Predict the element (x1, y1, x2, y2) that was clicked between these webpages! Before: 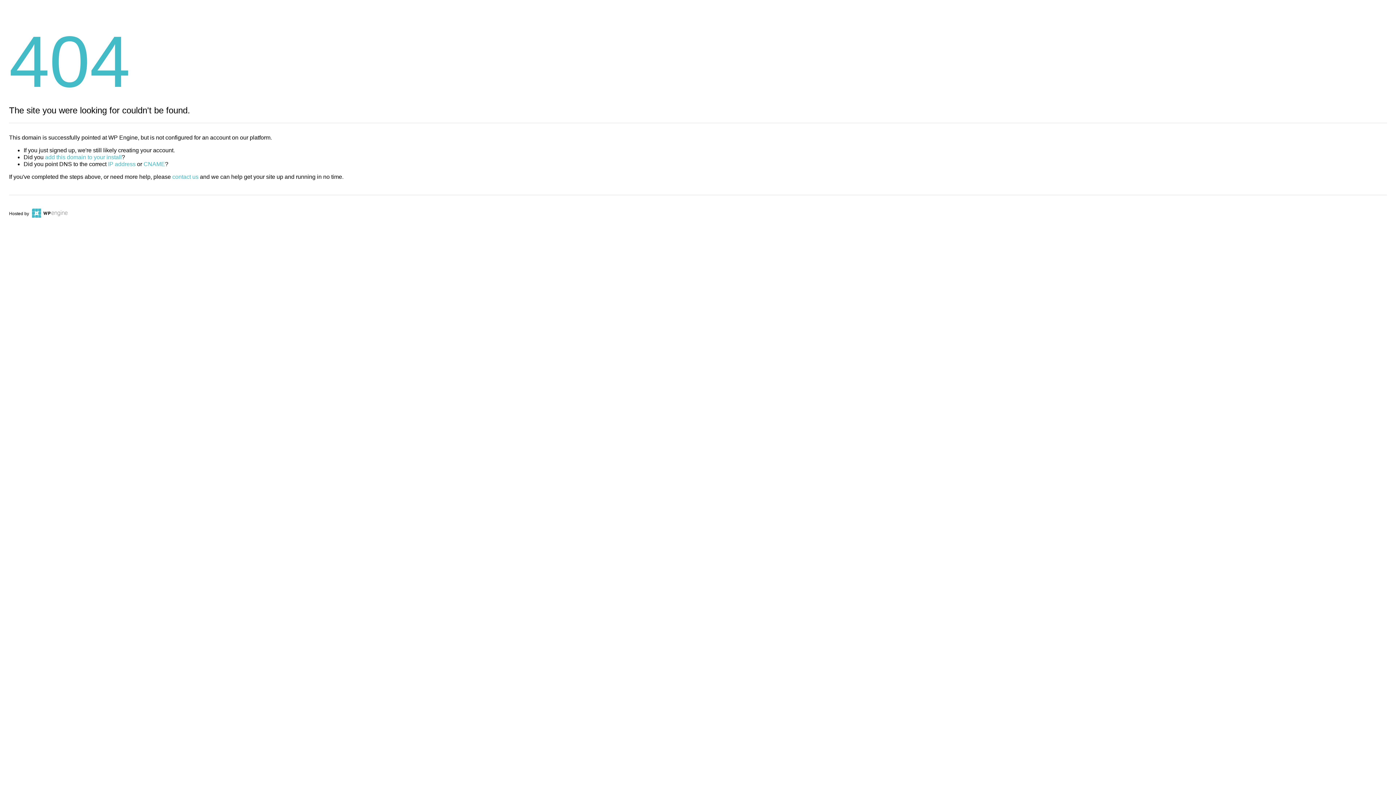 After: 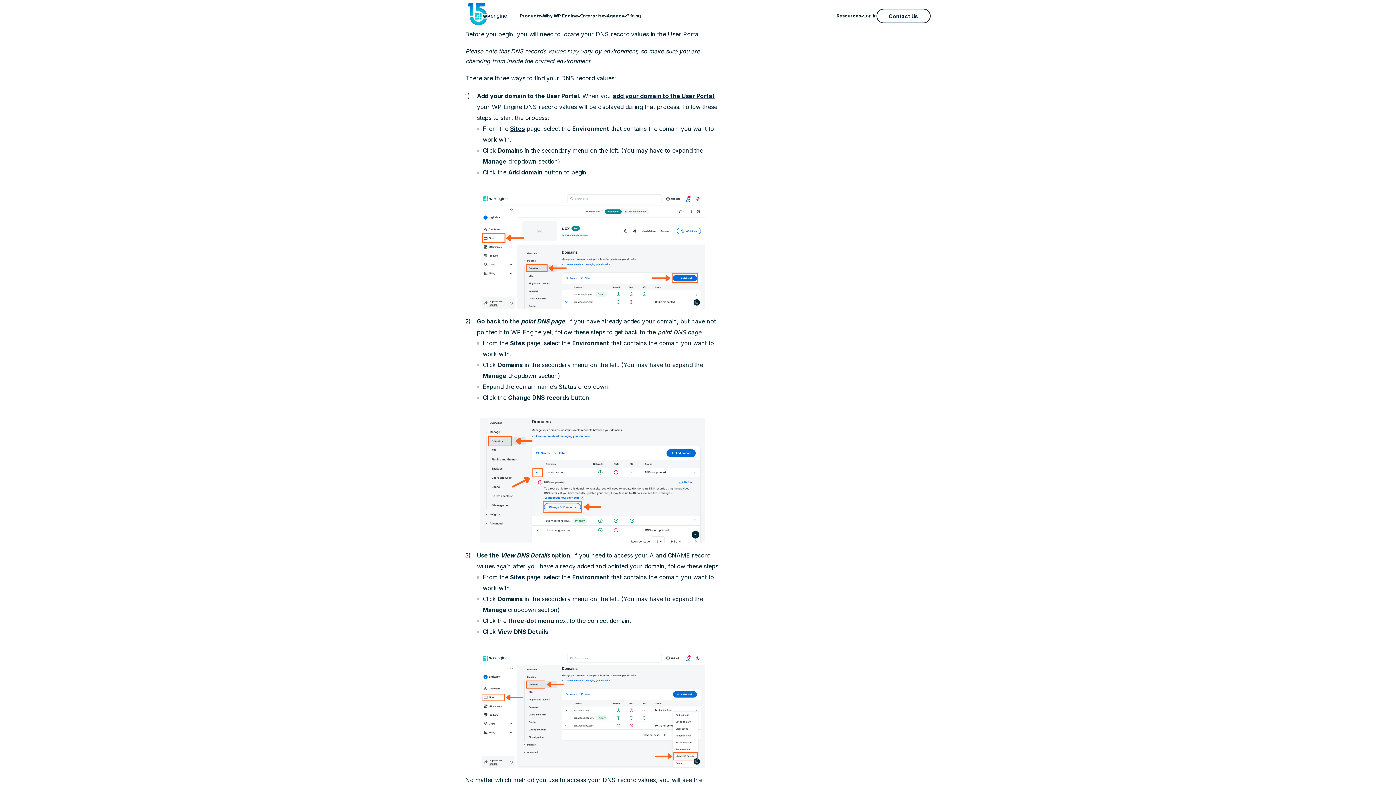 Action: label: IP address bbox: (108, 161, 135, 167)